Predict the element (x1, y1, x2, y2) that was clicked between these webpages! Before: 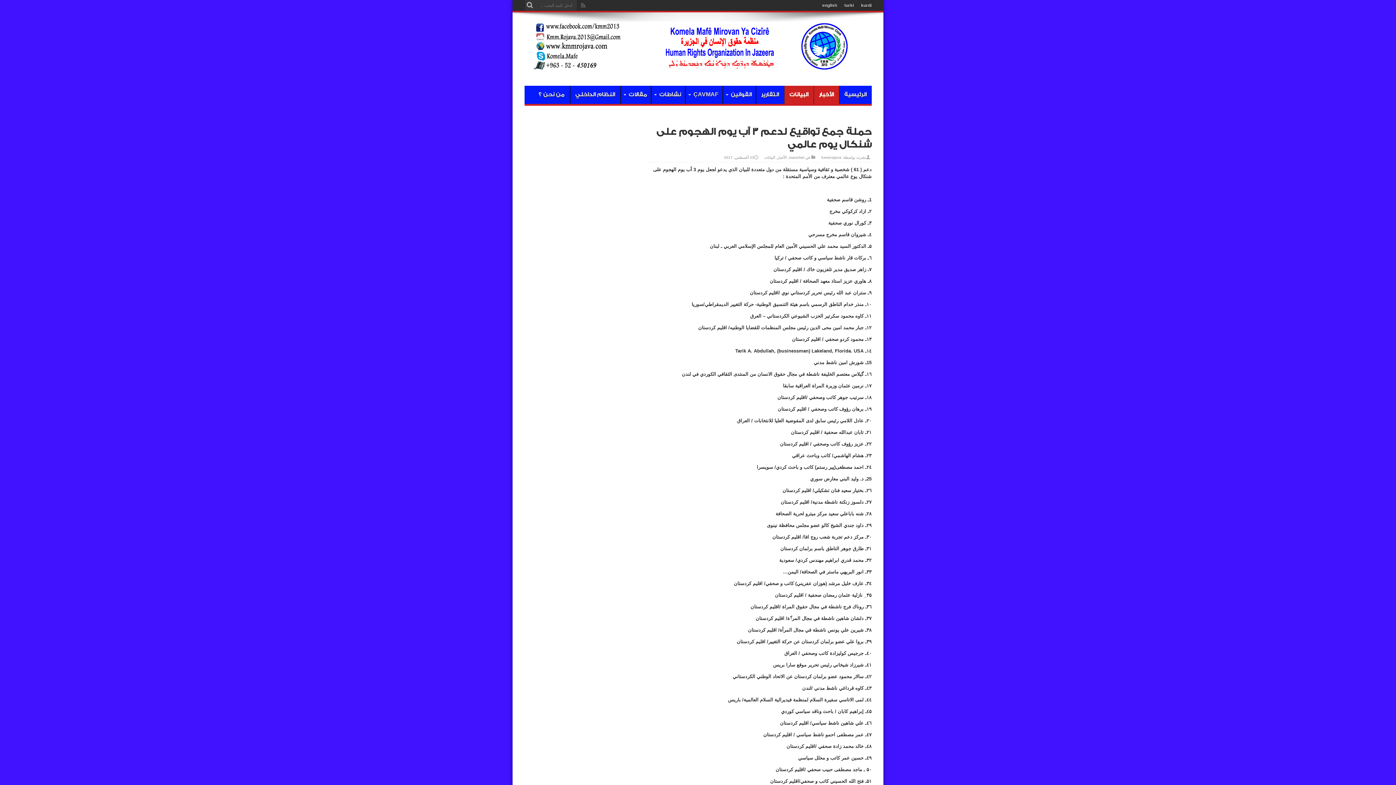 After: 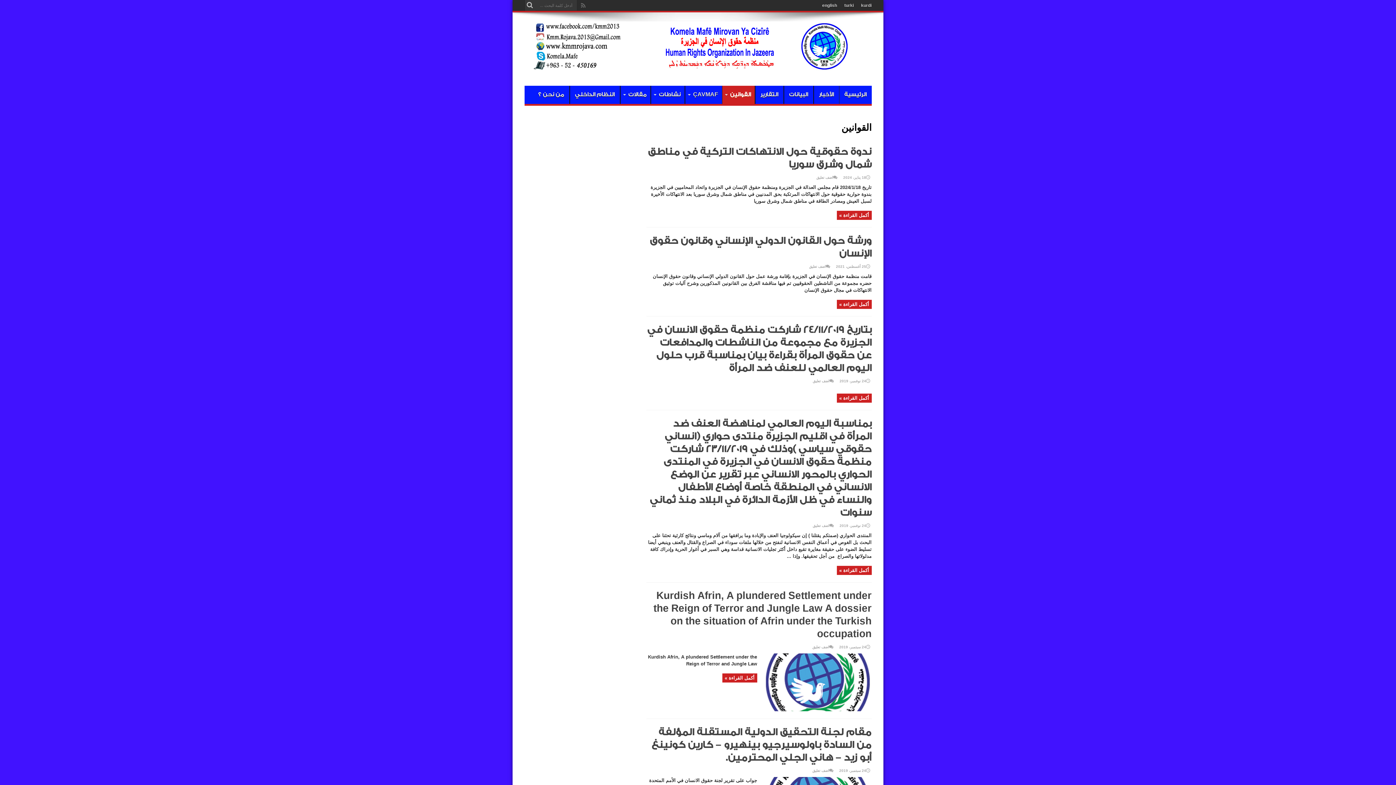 Action: label: القوانين bbox: (722, 85, 755, 103)